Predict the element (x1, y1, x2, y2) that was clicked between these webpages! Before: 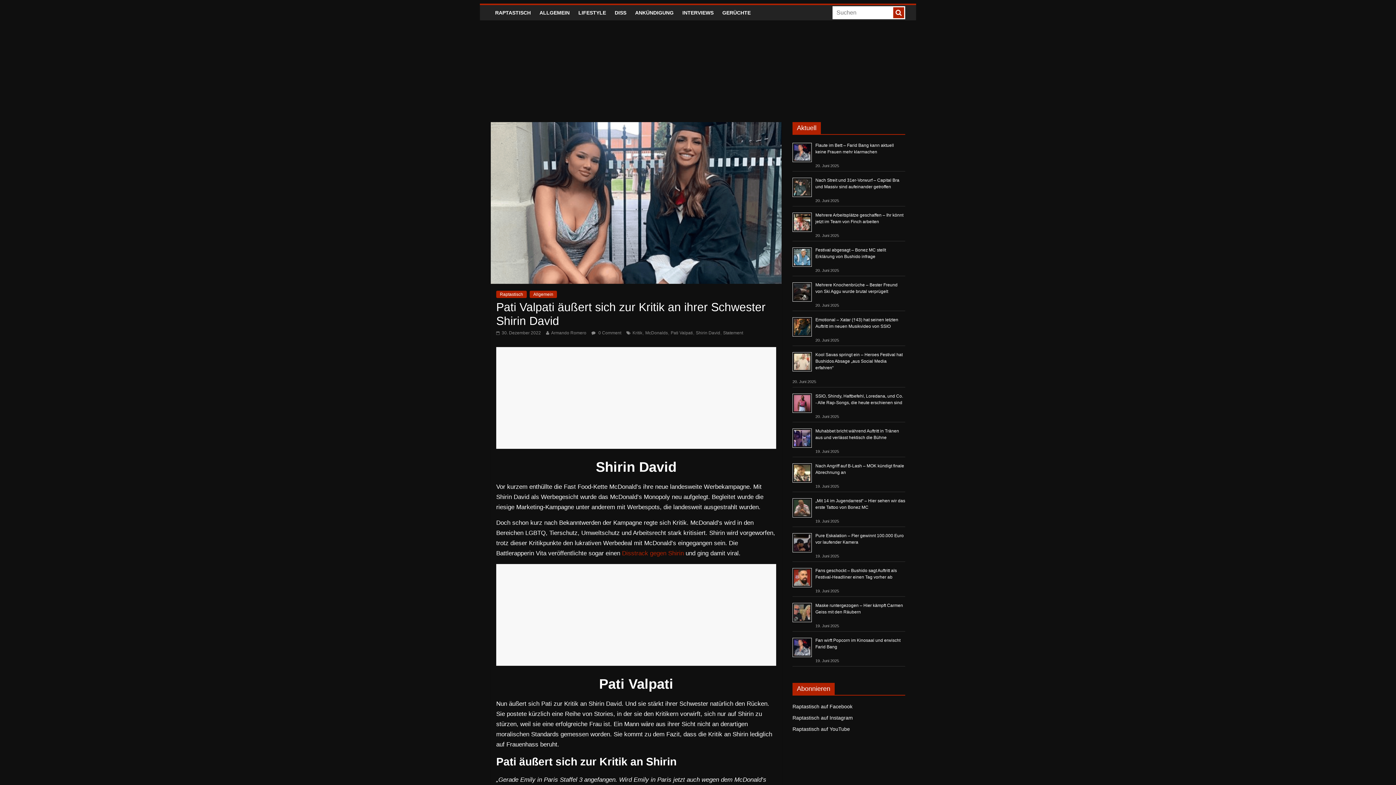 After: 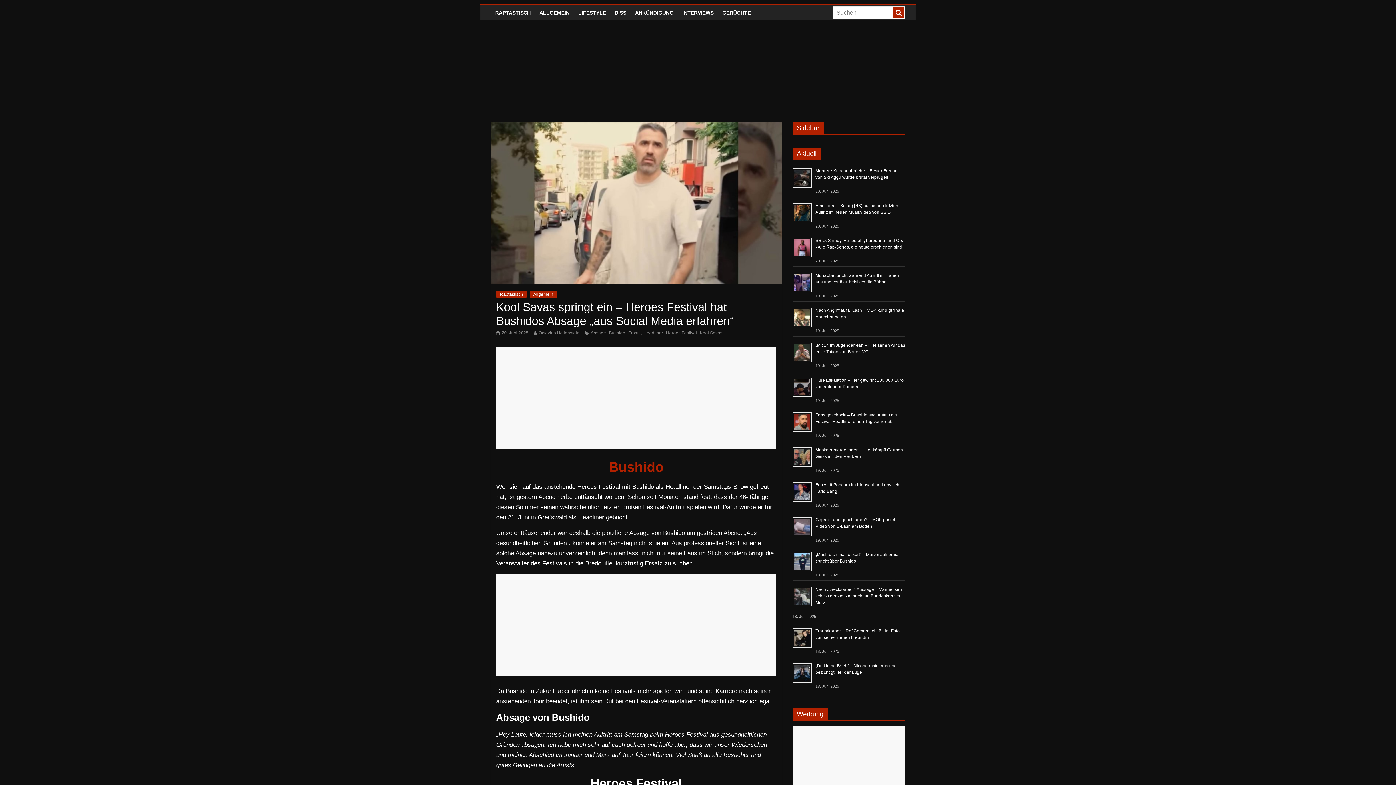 Action: label: Kool Savas springt ein – Heroes Festival hat Bushidos Absage „aus Social Media erfahren“ bbox: (815, 352, 902, 370)